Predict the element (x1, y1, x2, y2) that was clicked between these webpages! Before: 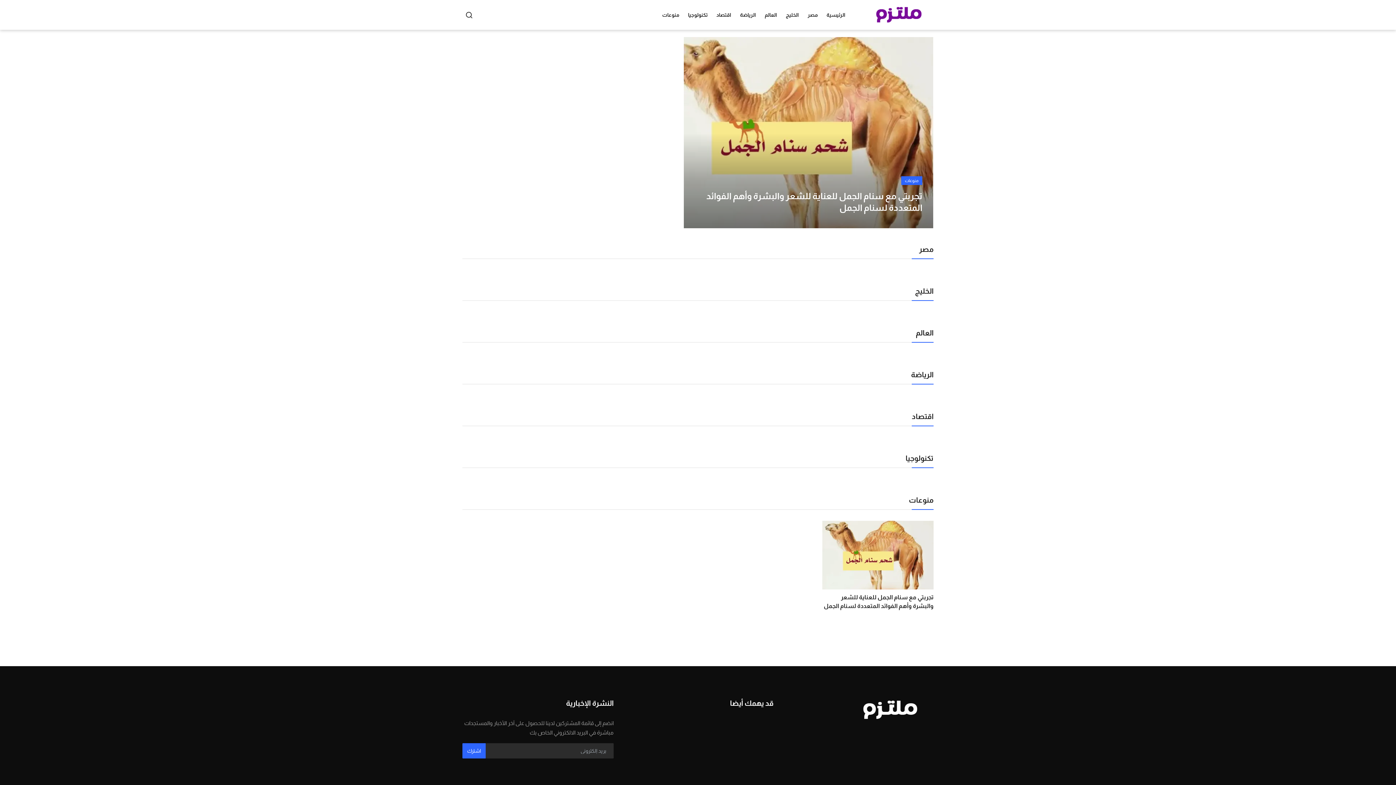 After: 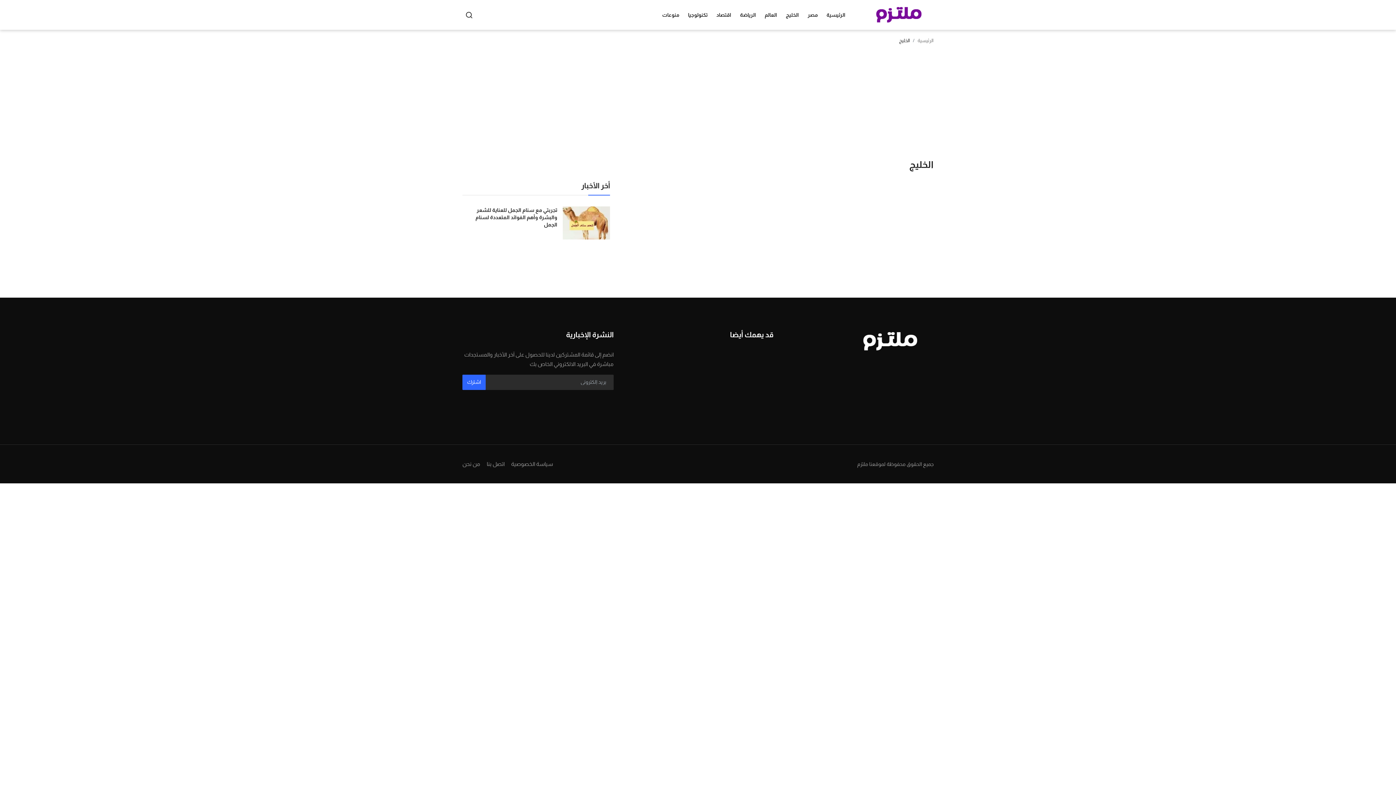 Action: bbox: (781, 0, 803, 29) label: الخليج